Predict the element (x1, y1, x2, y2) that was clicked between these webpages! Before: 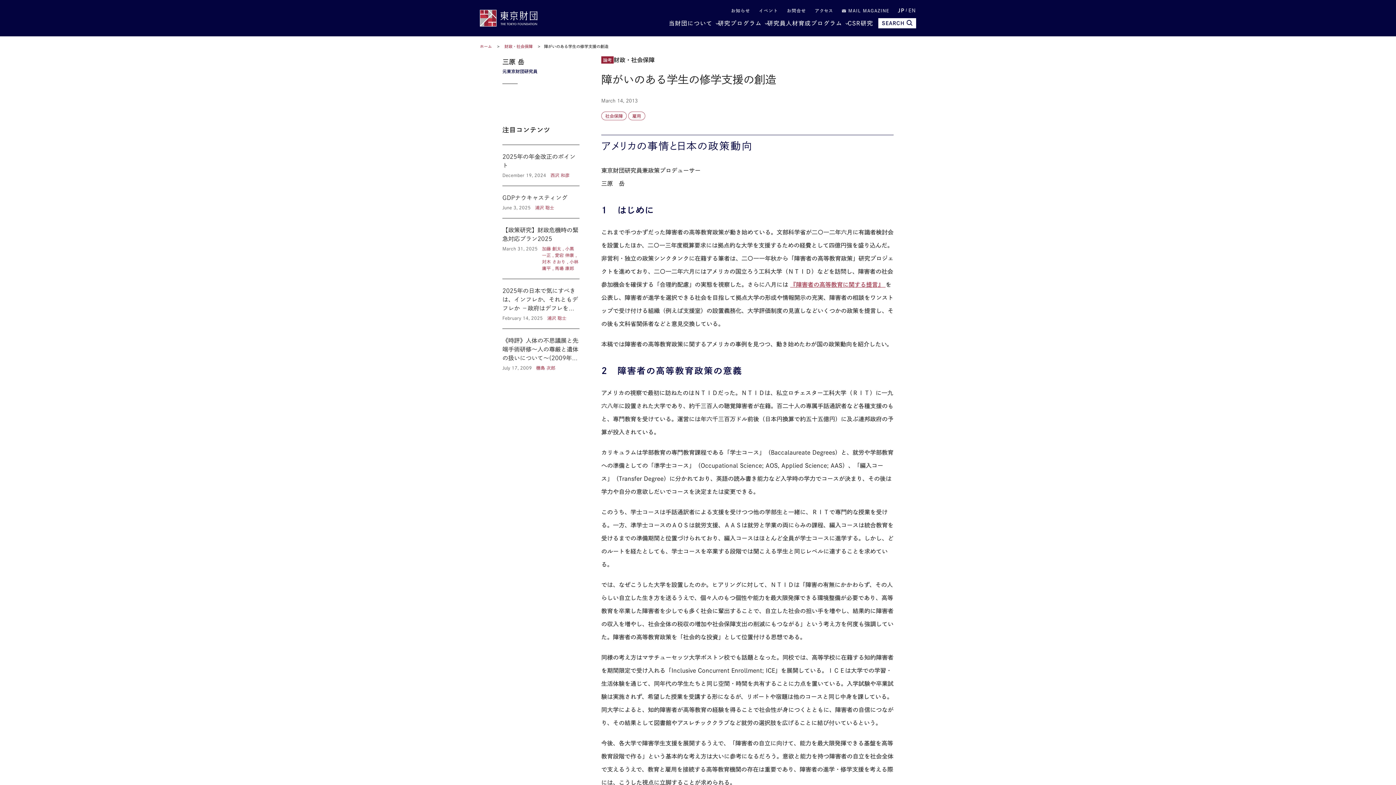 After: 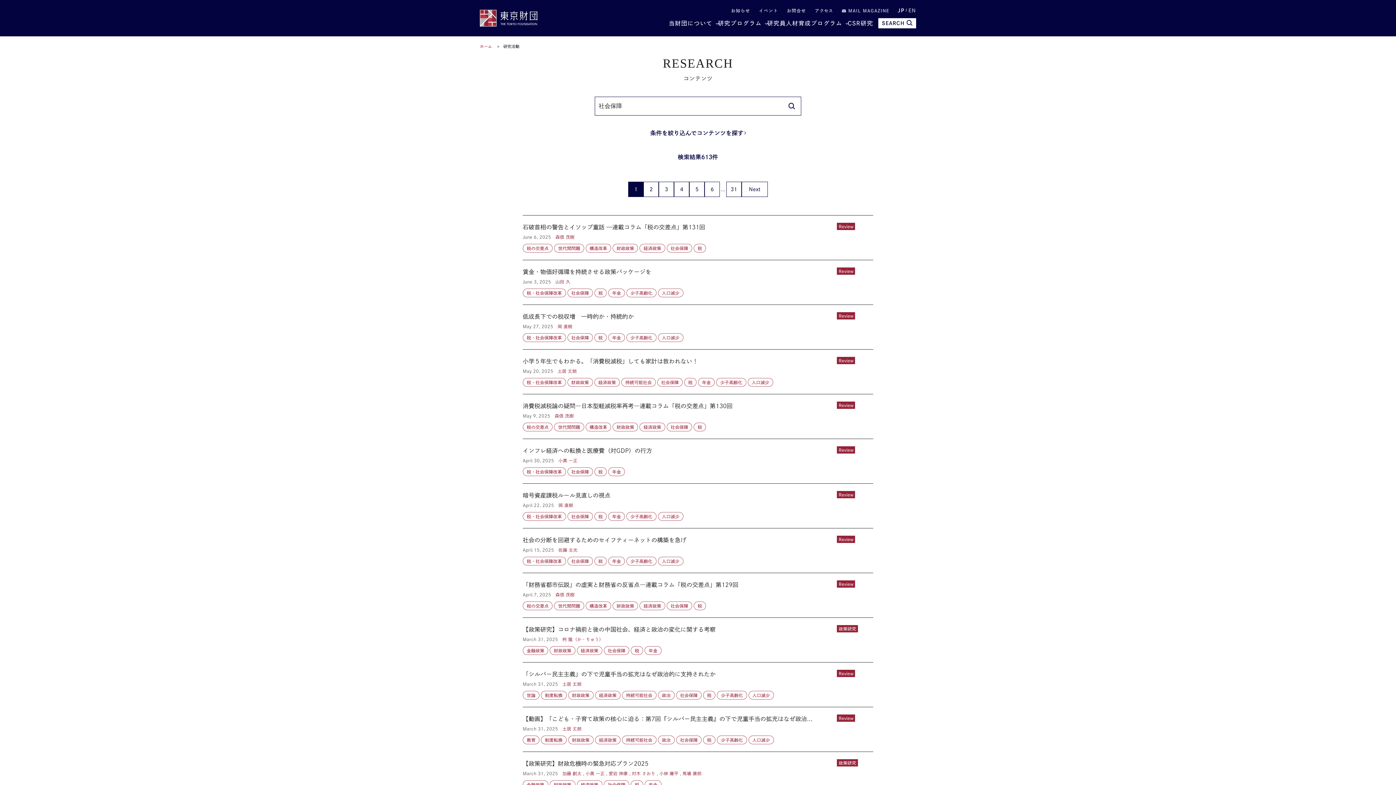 Action: bbox: (601, 111, 627, 120) label: 社会保障